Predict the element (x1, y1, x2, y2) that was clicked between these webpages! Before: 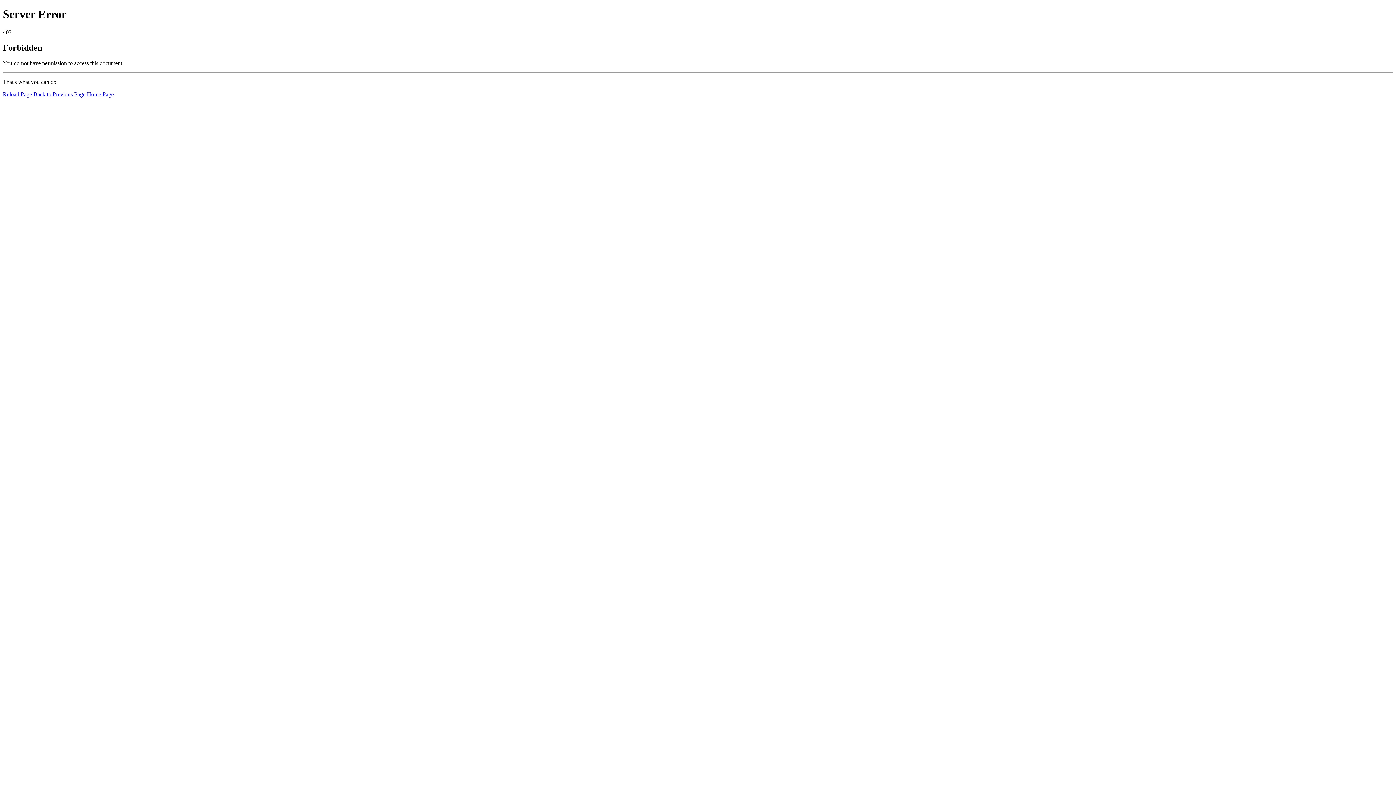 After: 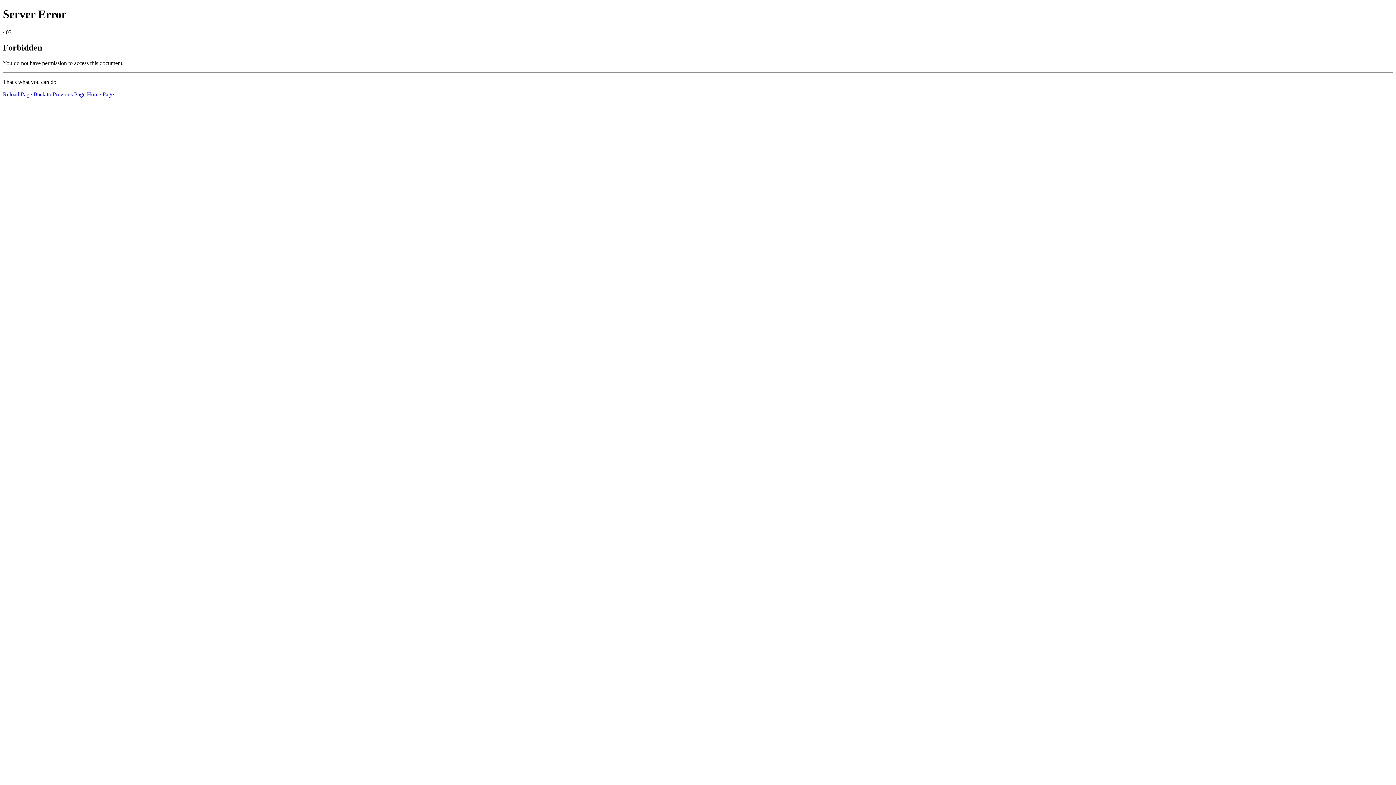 Action: bbox: (2, 91, 32, 97) label: Reload Page